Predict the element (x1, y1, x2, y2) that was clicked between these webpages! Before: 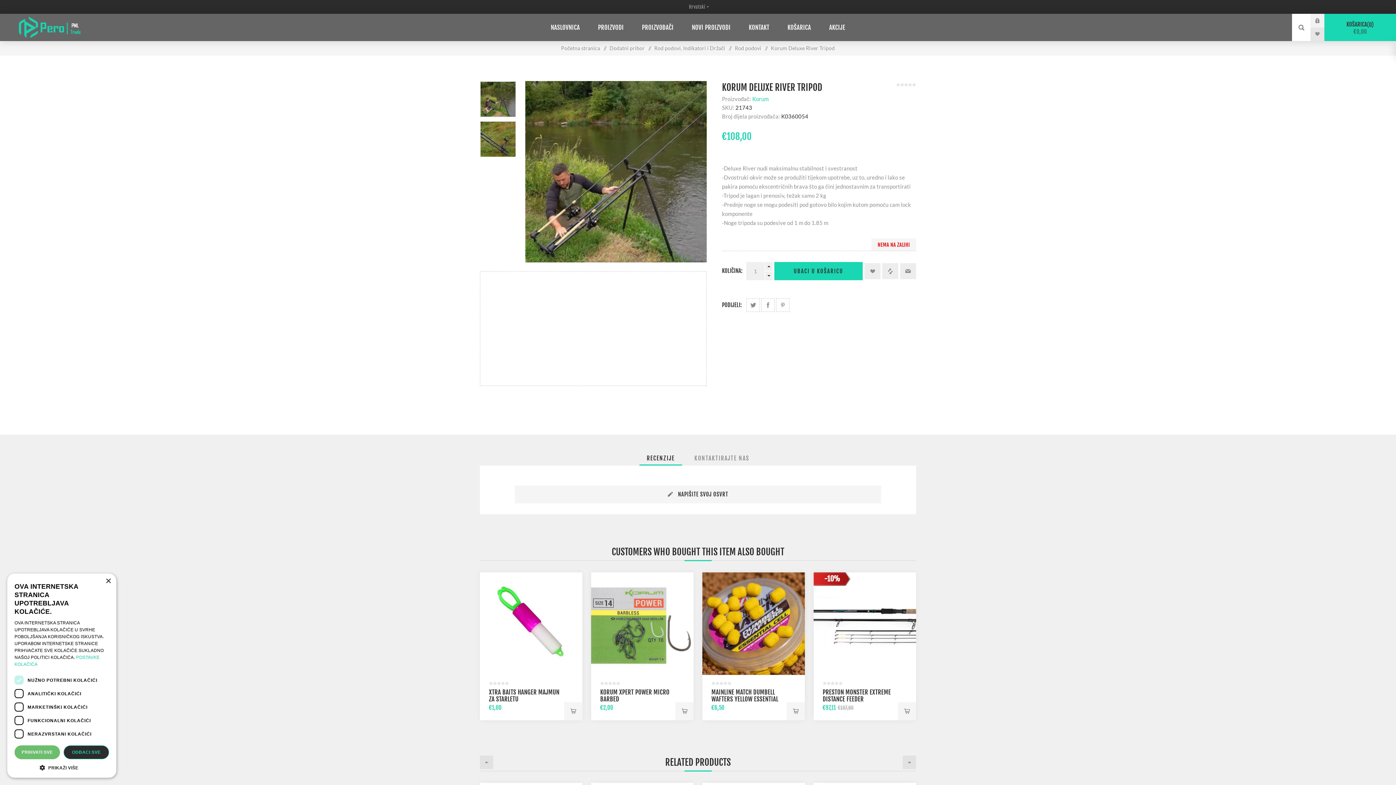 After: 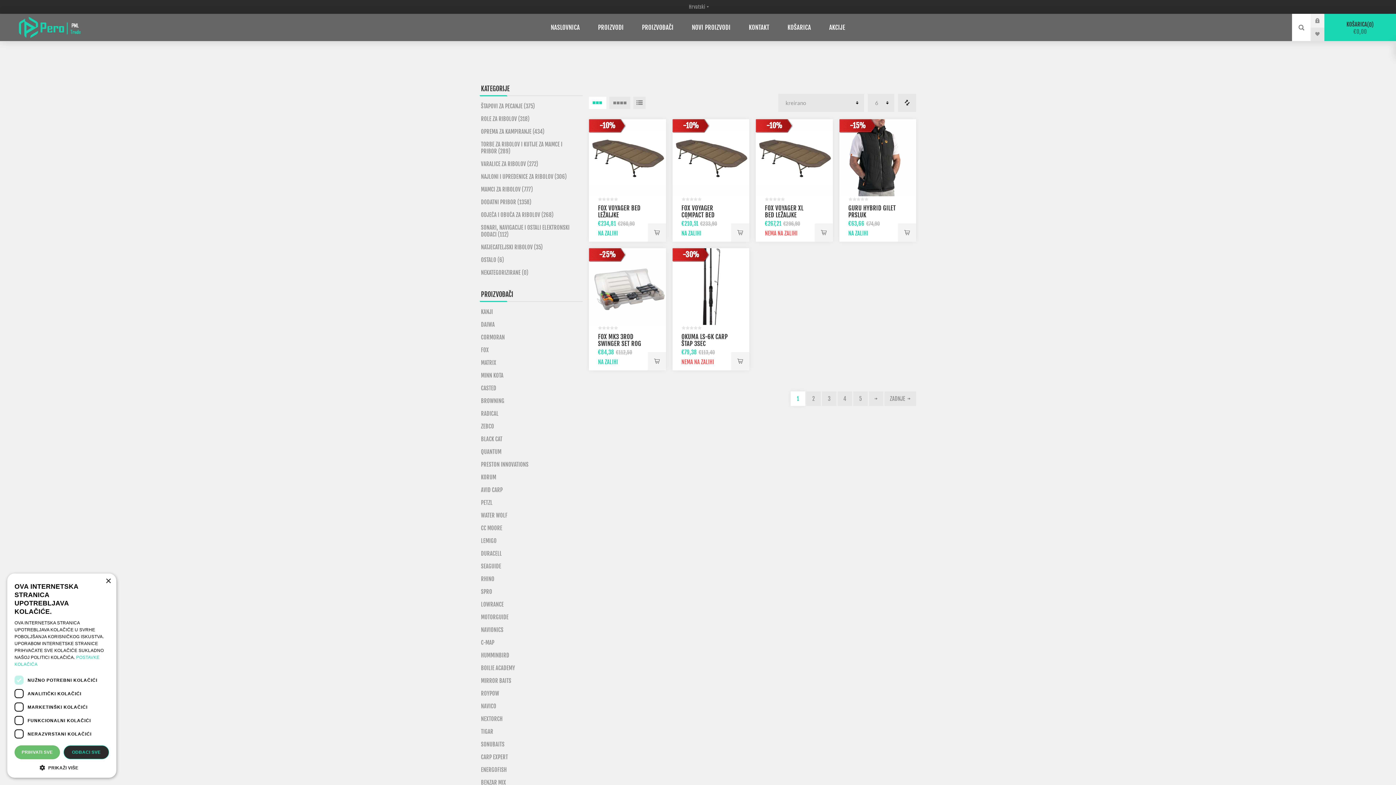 Action: label: AKCIJE bbox: (820, 20, 854, 34)